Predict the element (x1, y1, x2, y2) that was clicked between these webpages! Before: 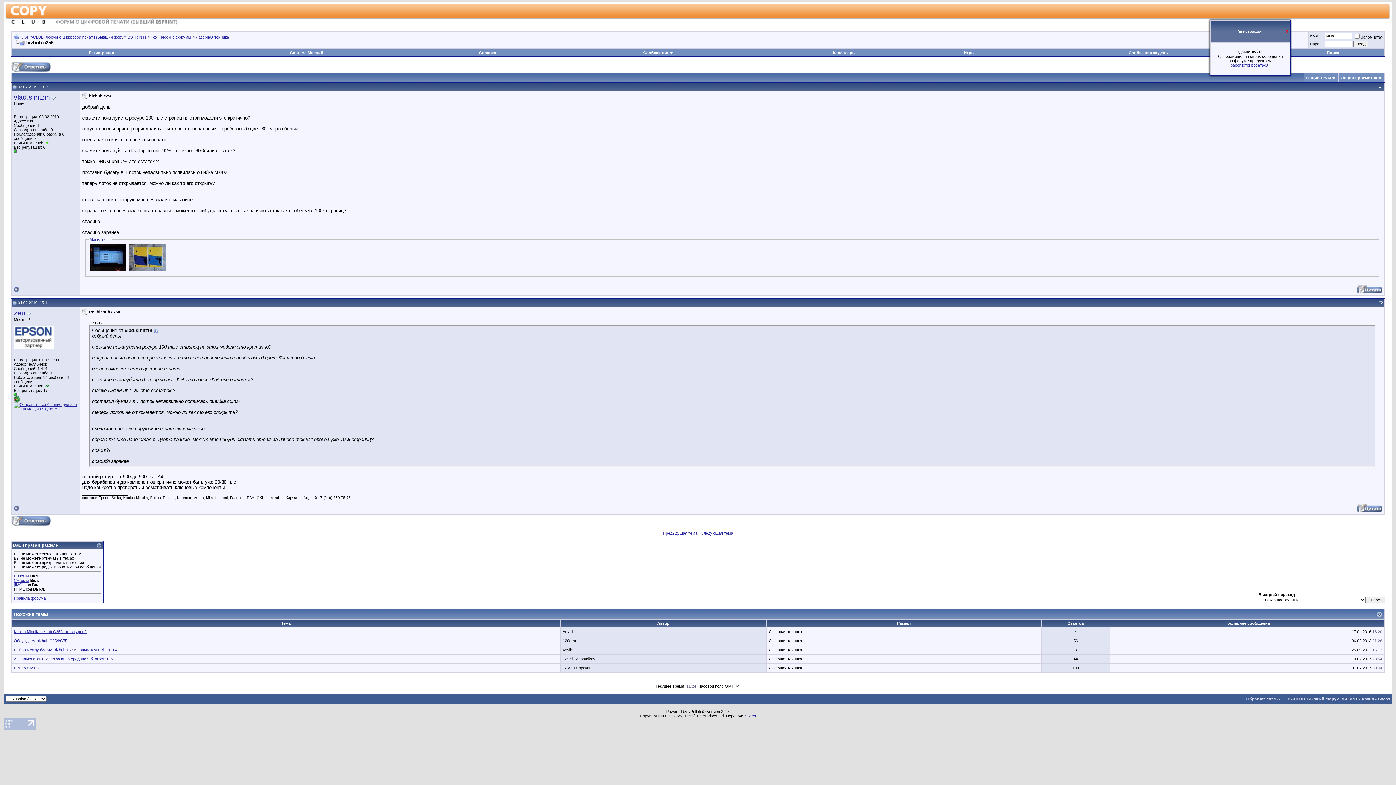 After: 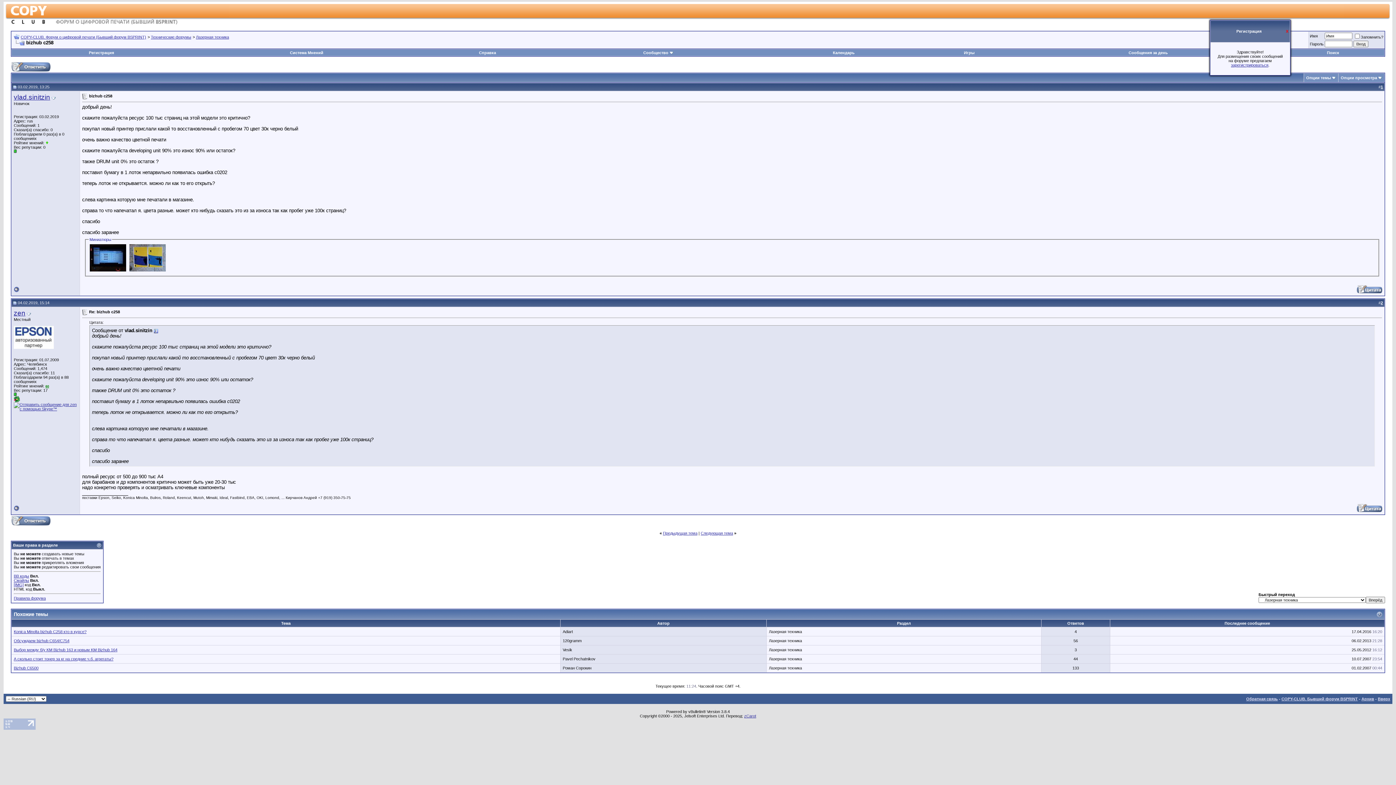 Action: bbox: (13, 84, 16, 89)